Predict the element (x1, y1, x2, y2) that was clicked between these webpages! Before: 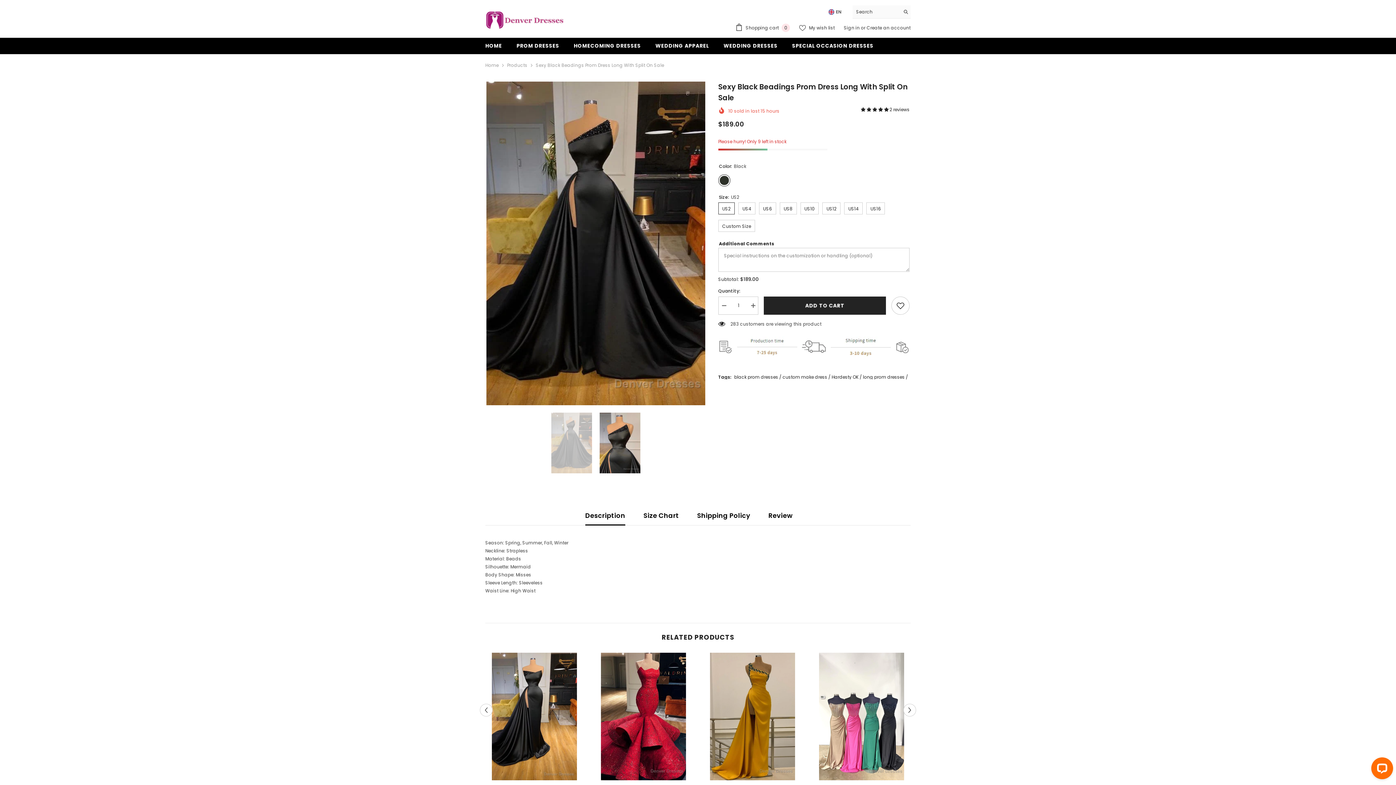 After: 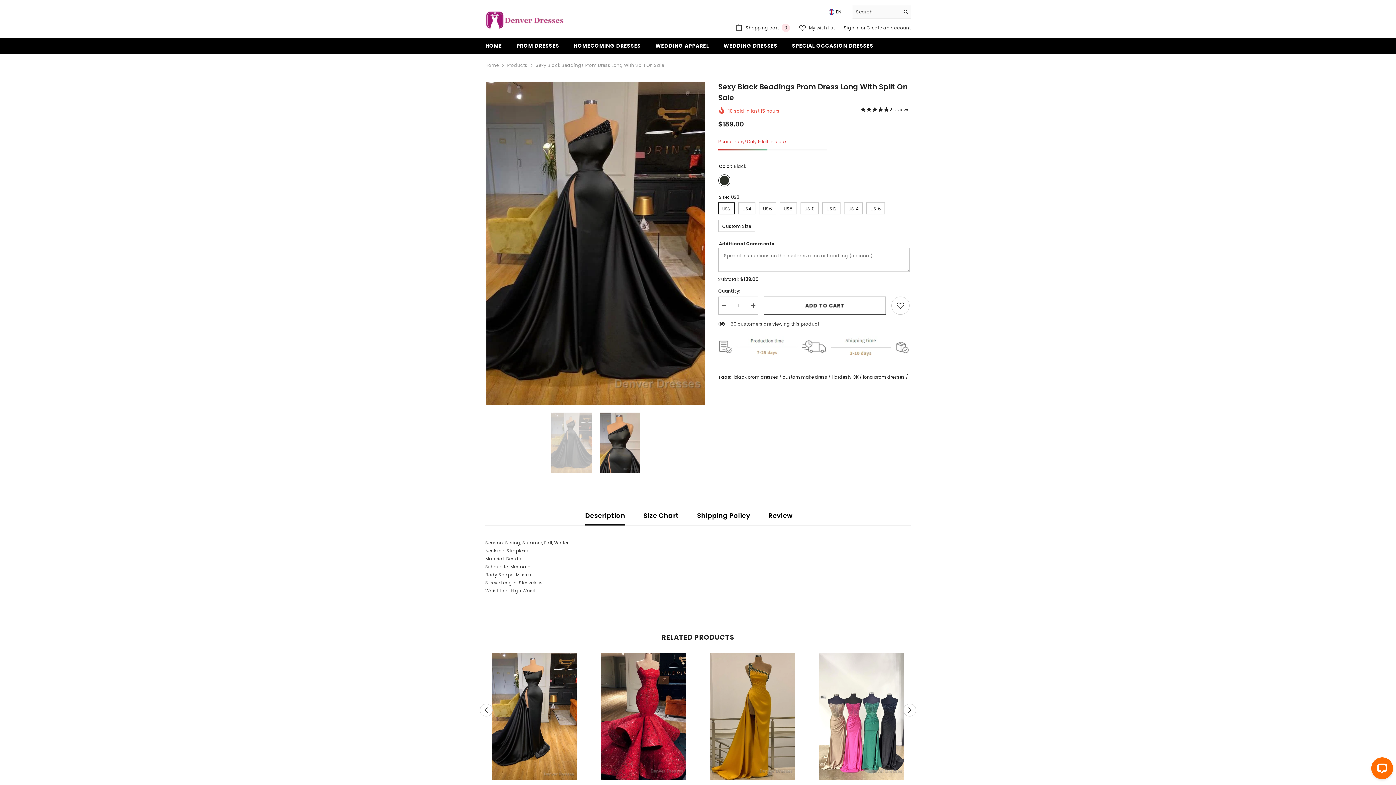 Action: bbox: (763, 296, 886, 314) label: ADD TO CART